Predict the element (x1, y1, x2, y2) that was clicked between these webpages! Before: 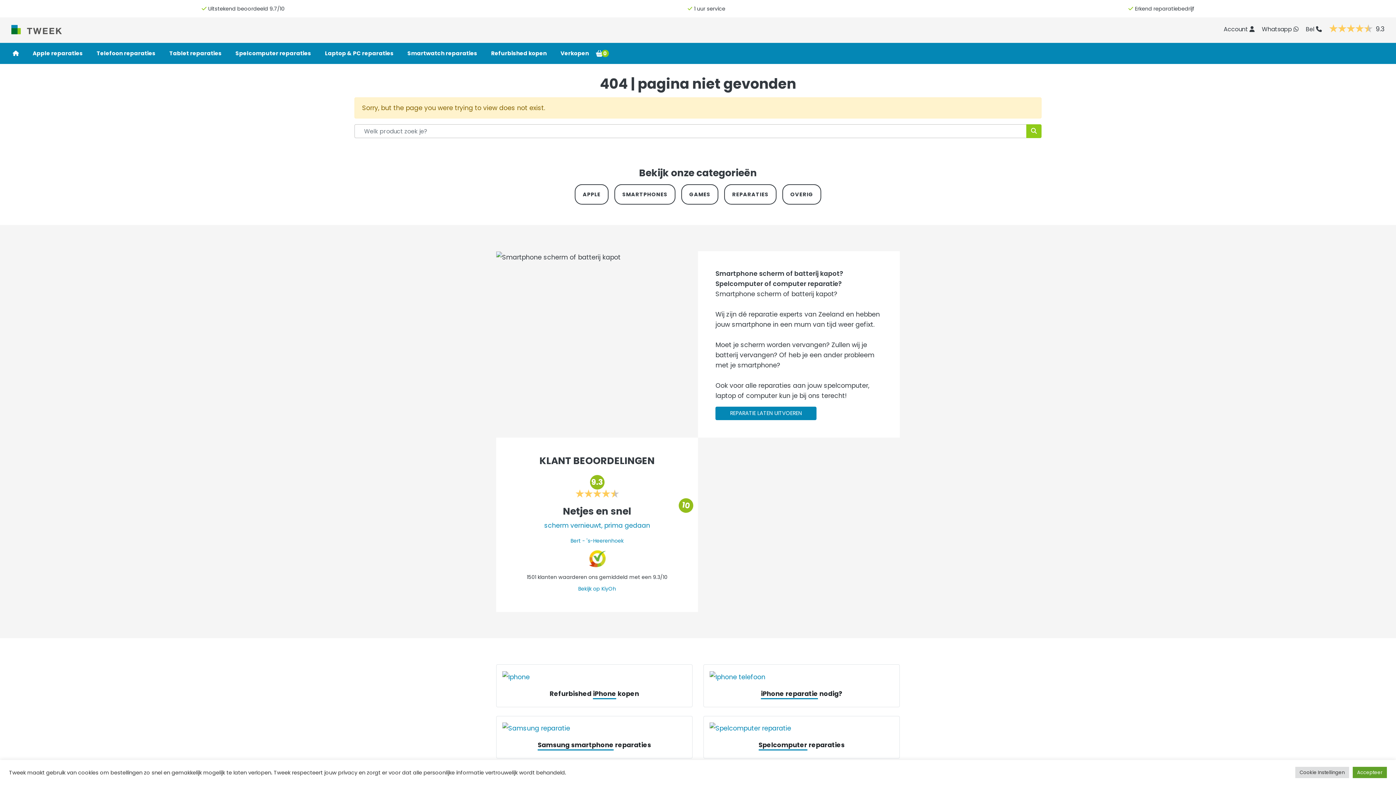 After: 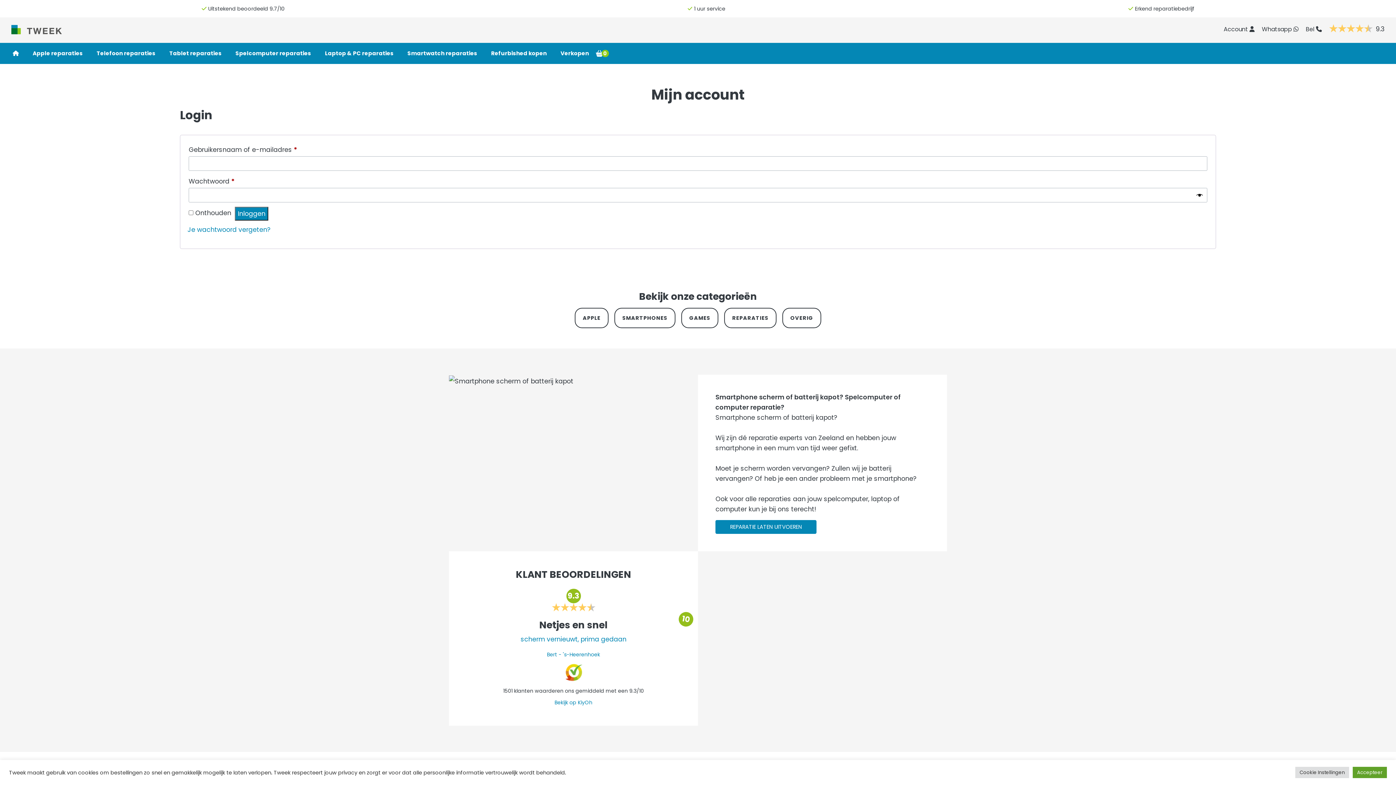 Action: label: Account  bbox: (1224, 25, 1254, 33)